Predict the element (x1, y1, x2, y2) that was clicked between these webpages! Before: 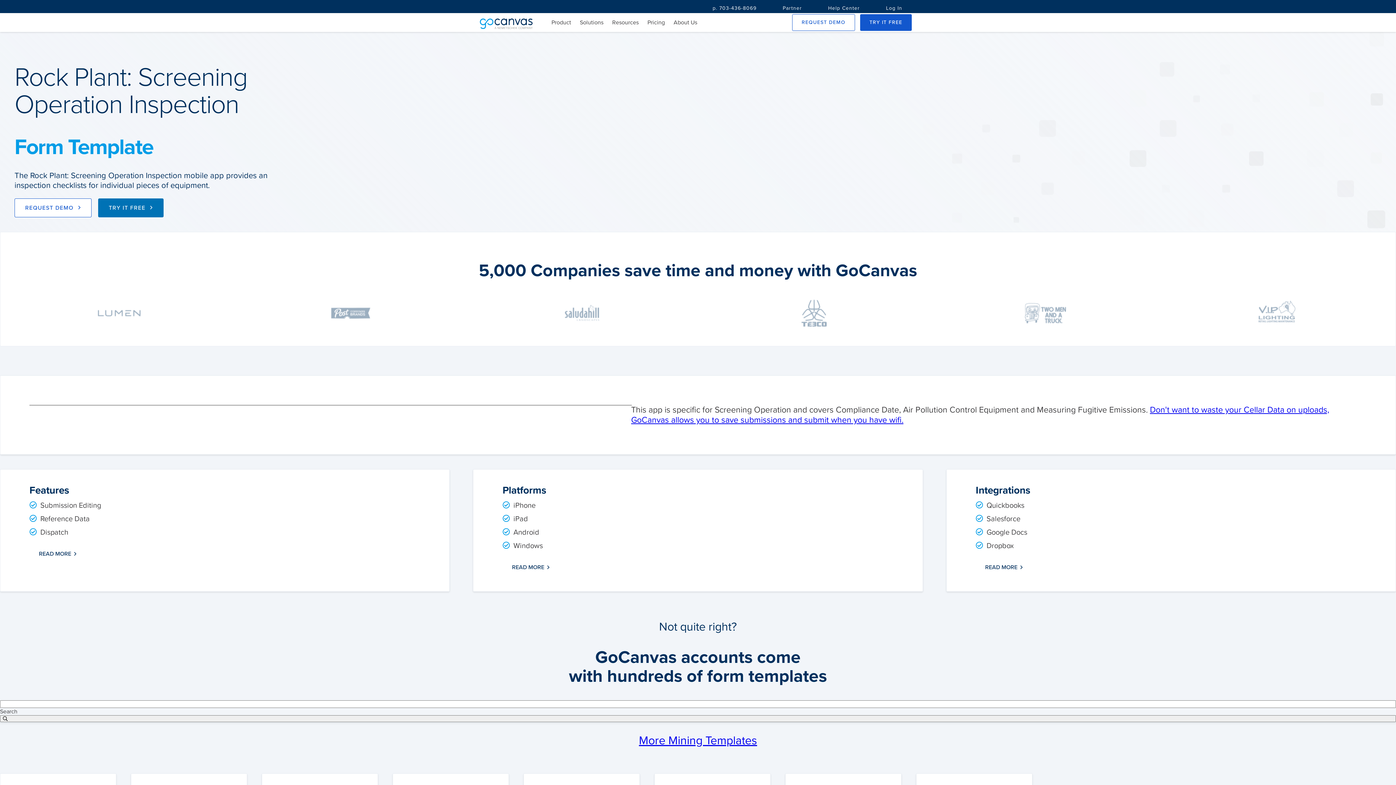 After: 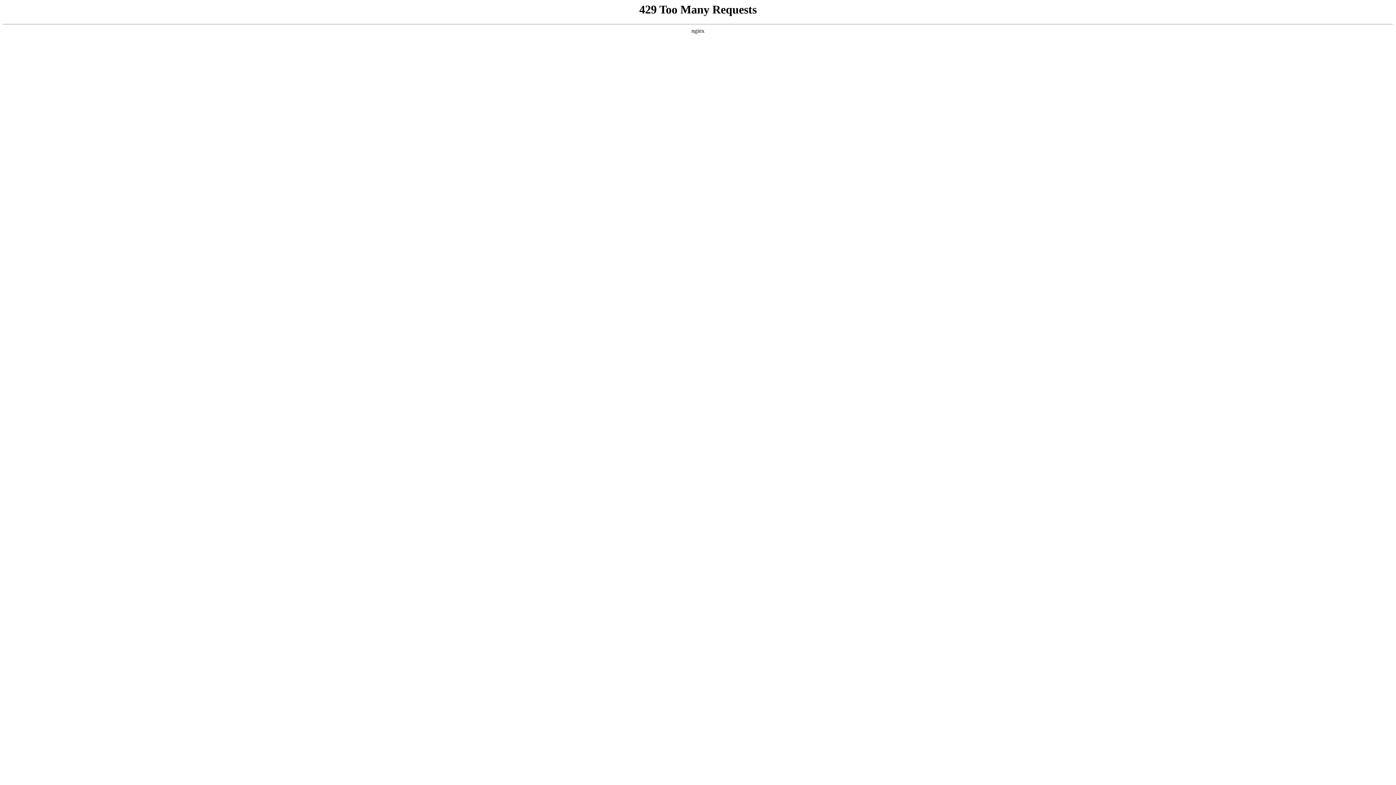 Action: bbox: (29, 544, 85, 563) label: READ MORE